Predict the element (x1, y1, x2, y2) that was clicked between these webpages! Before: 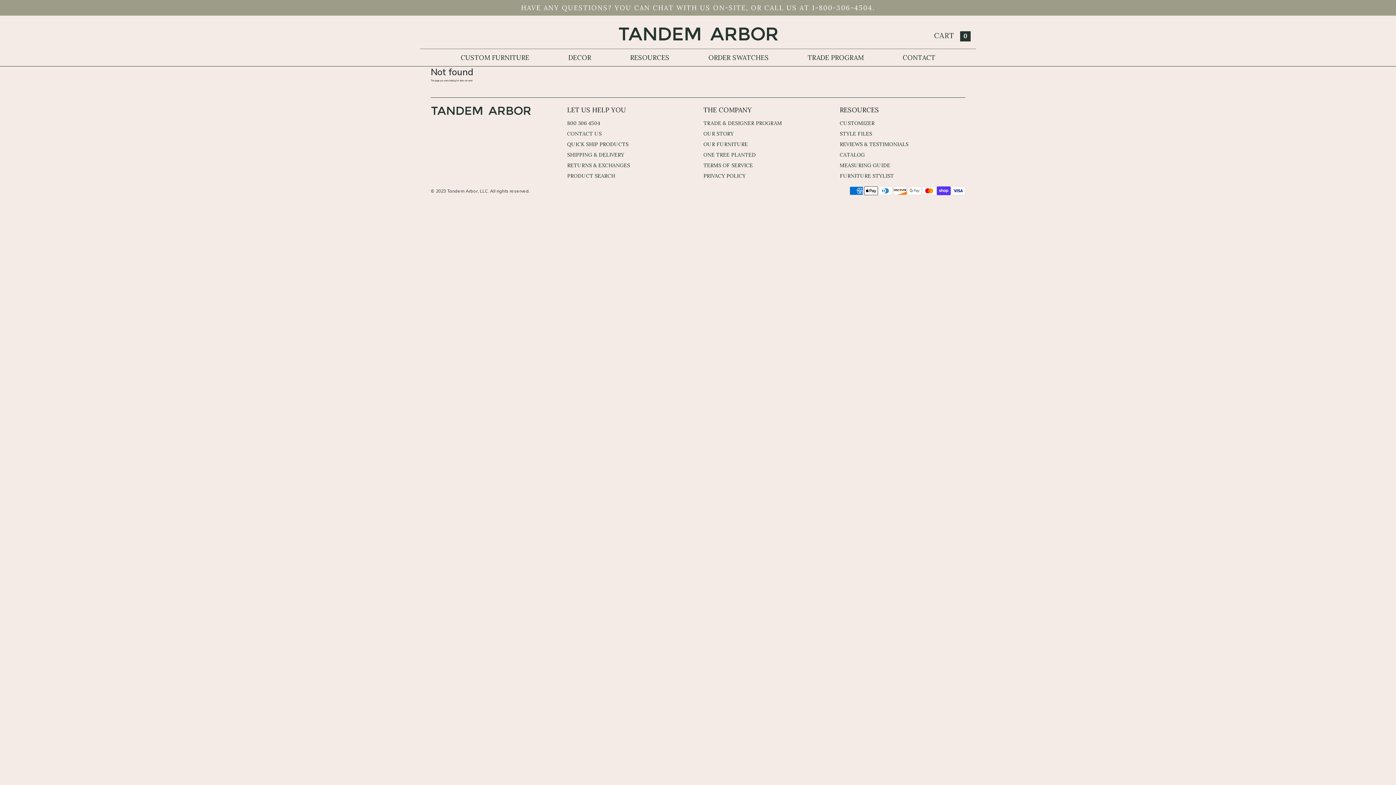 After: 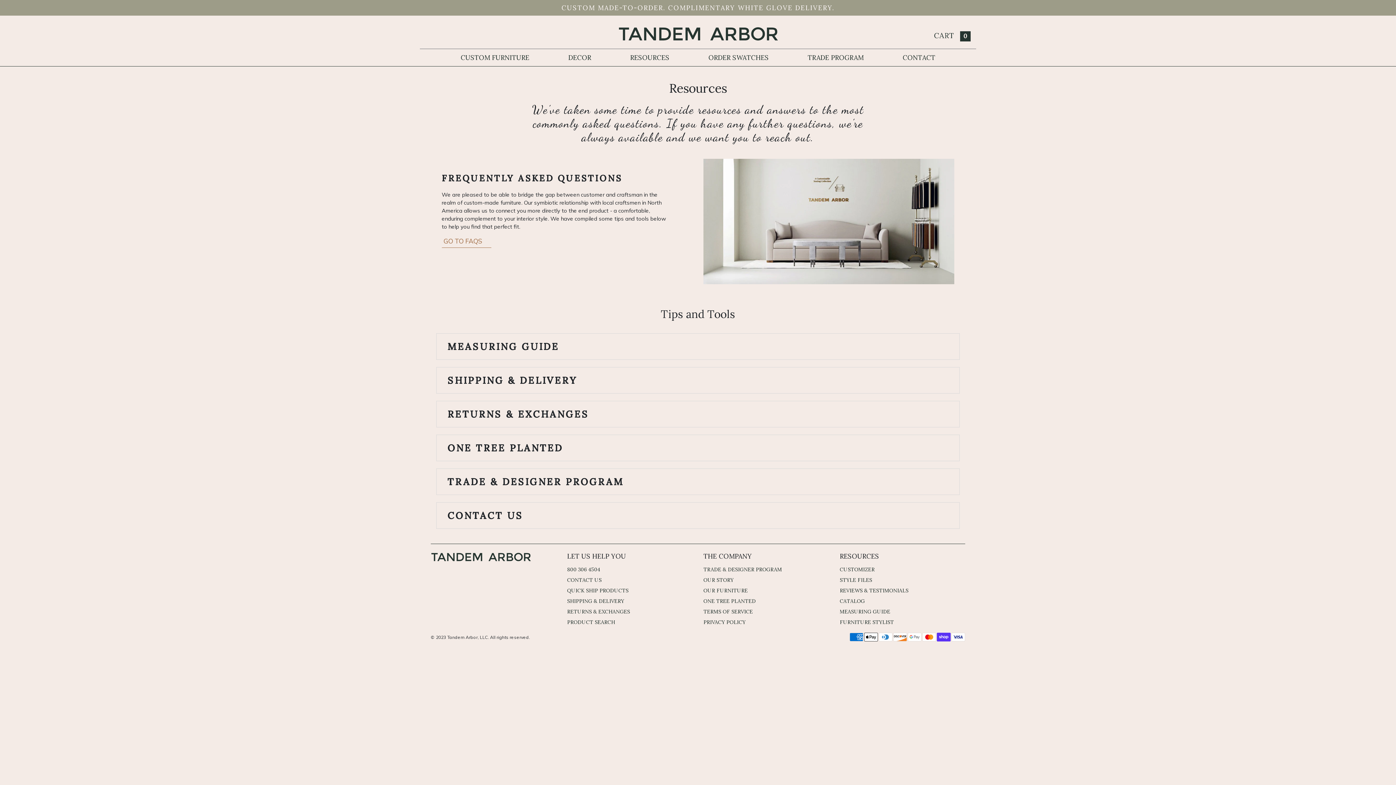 Action: bbox: (567, 162, 630, 168) label: RETURNS & EXCHANGES